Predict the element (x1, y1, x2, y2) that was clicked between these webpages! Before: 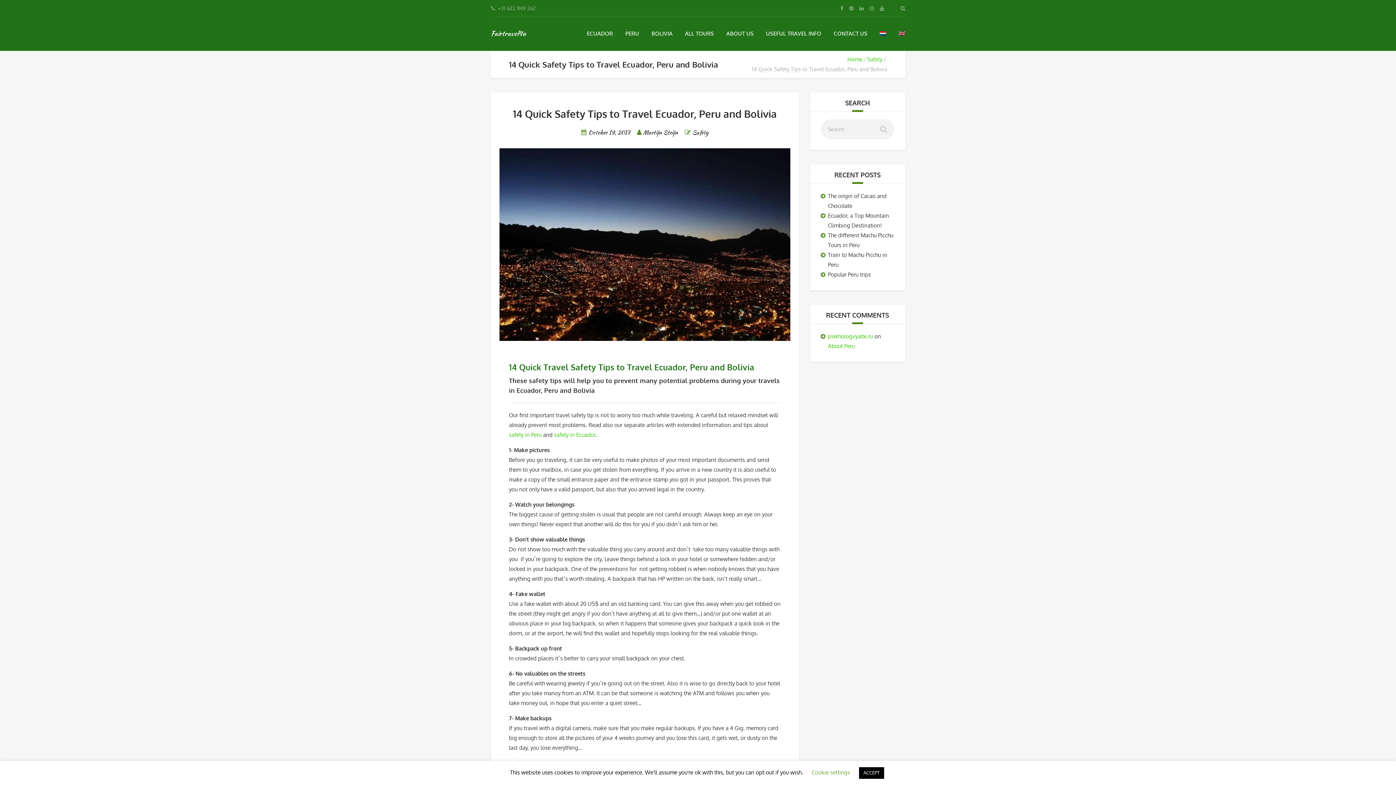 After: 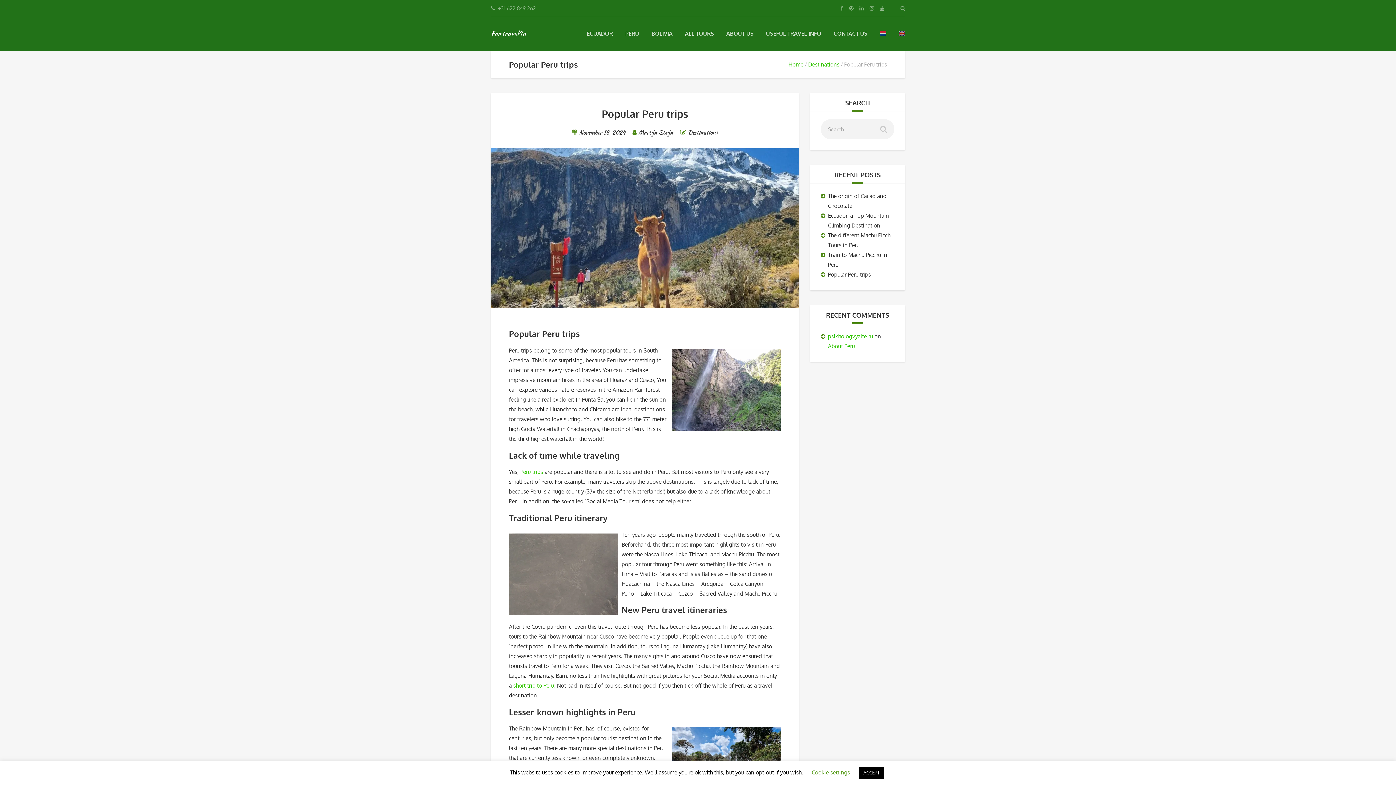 Action: bbox: (828, 271, 871, 278) label: Popular Peru trips